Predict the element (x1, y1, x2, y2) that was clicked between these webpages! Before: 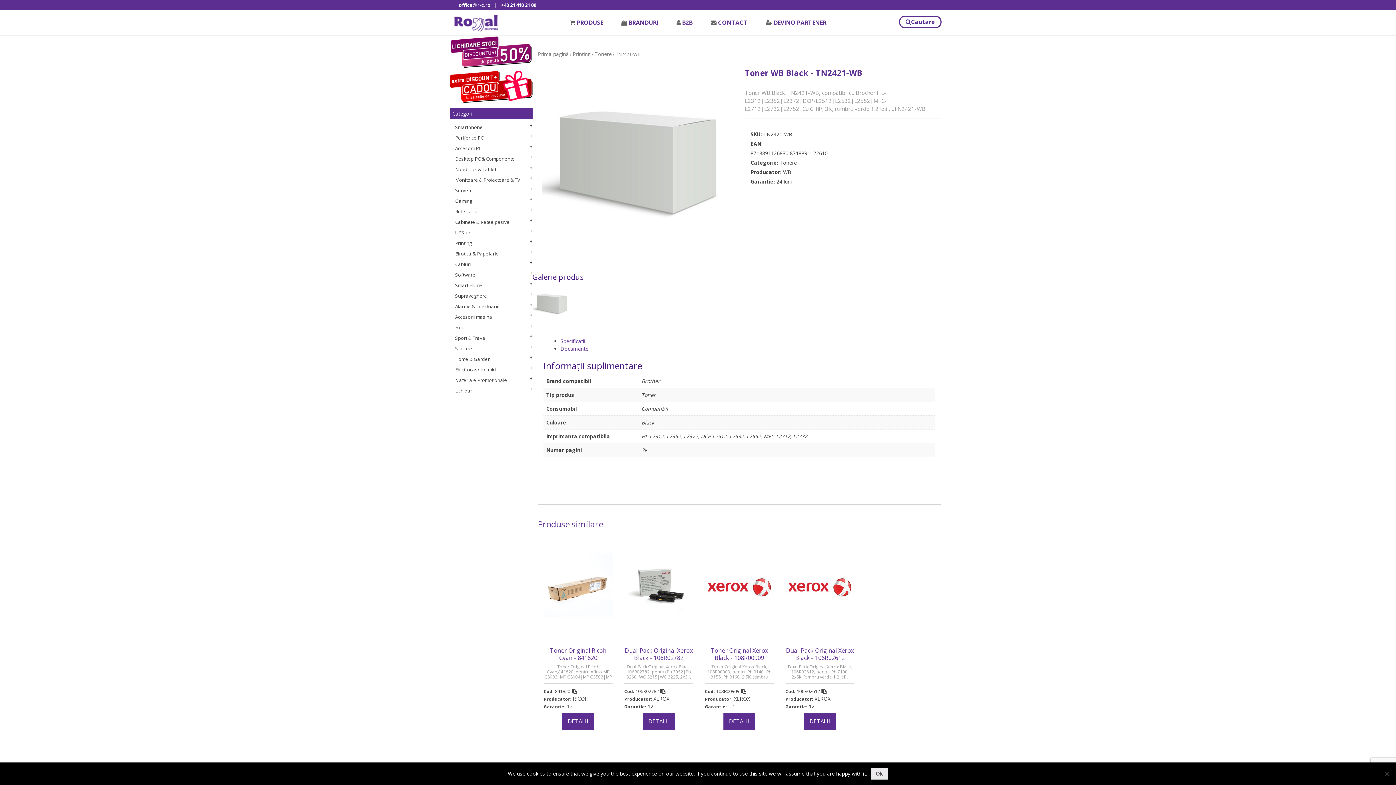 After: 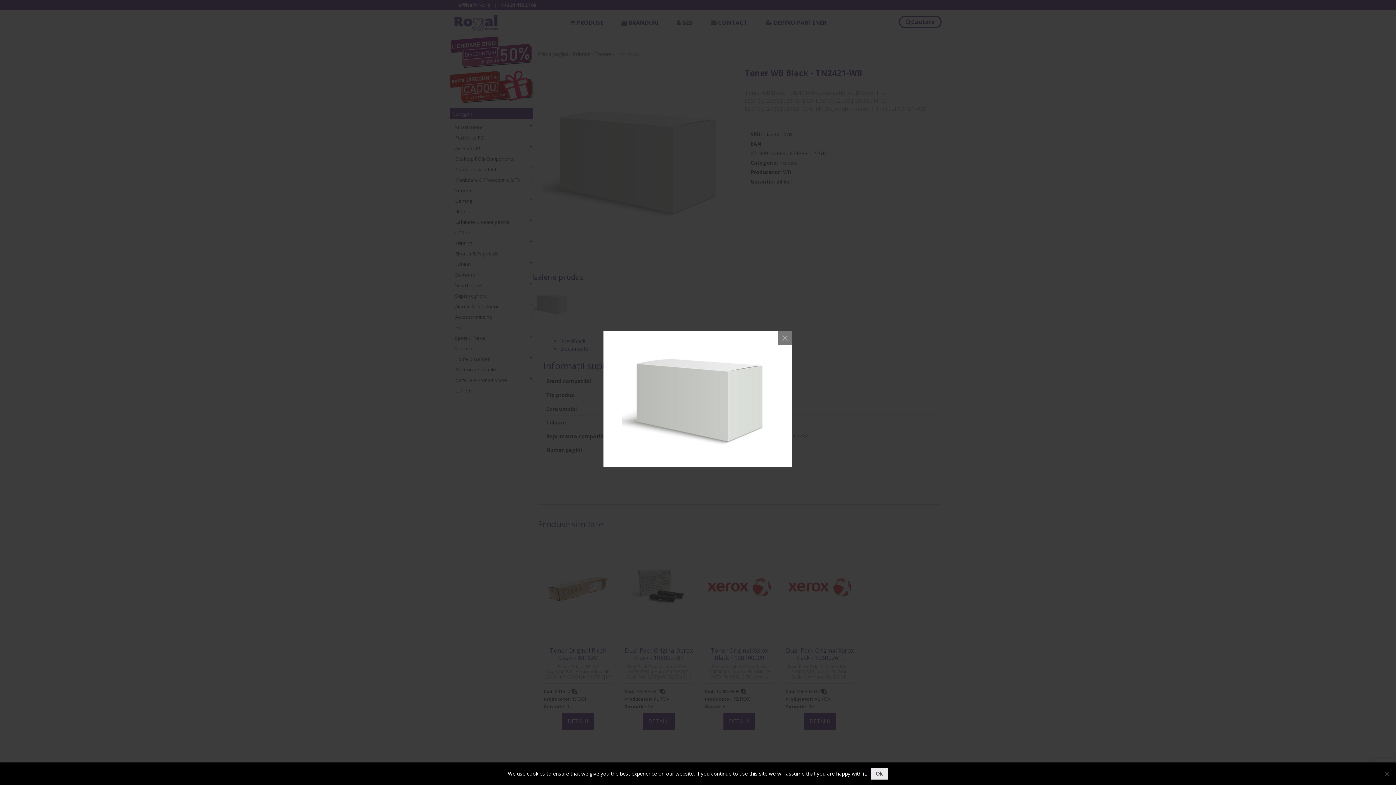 Action: bbox: (532, 284, 570, 322)